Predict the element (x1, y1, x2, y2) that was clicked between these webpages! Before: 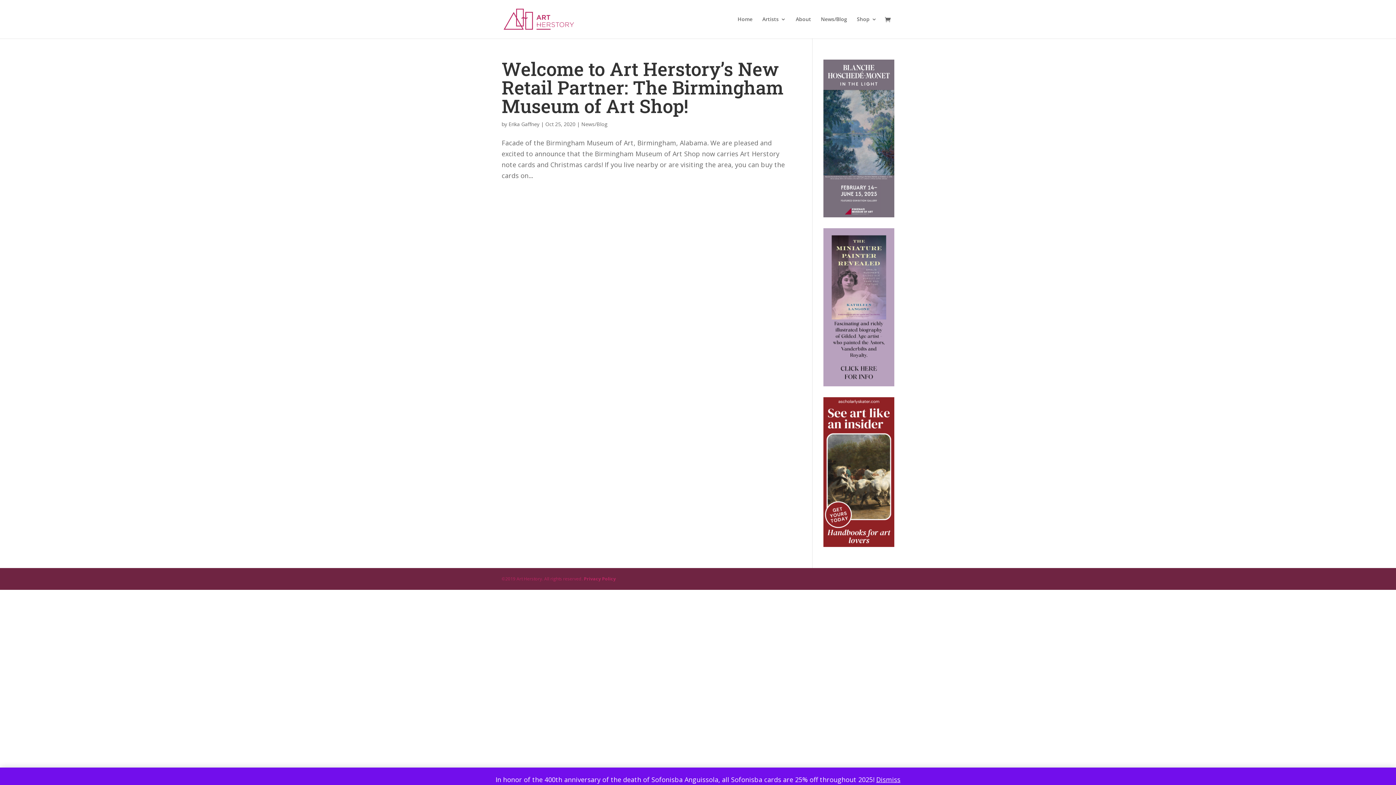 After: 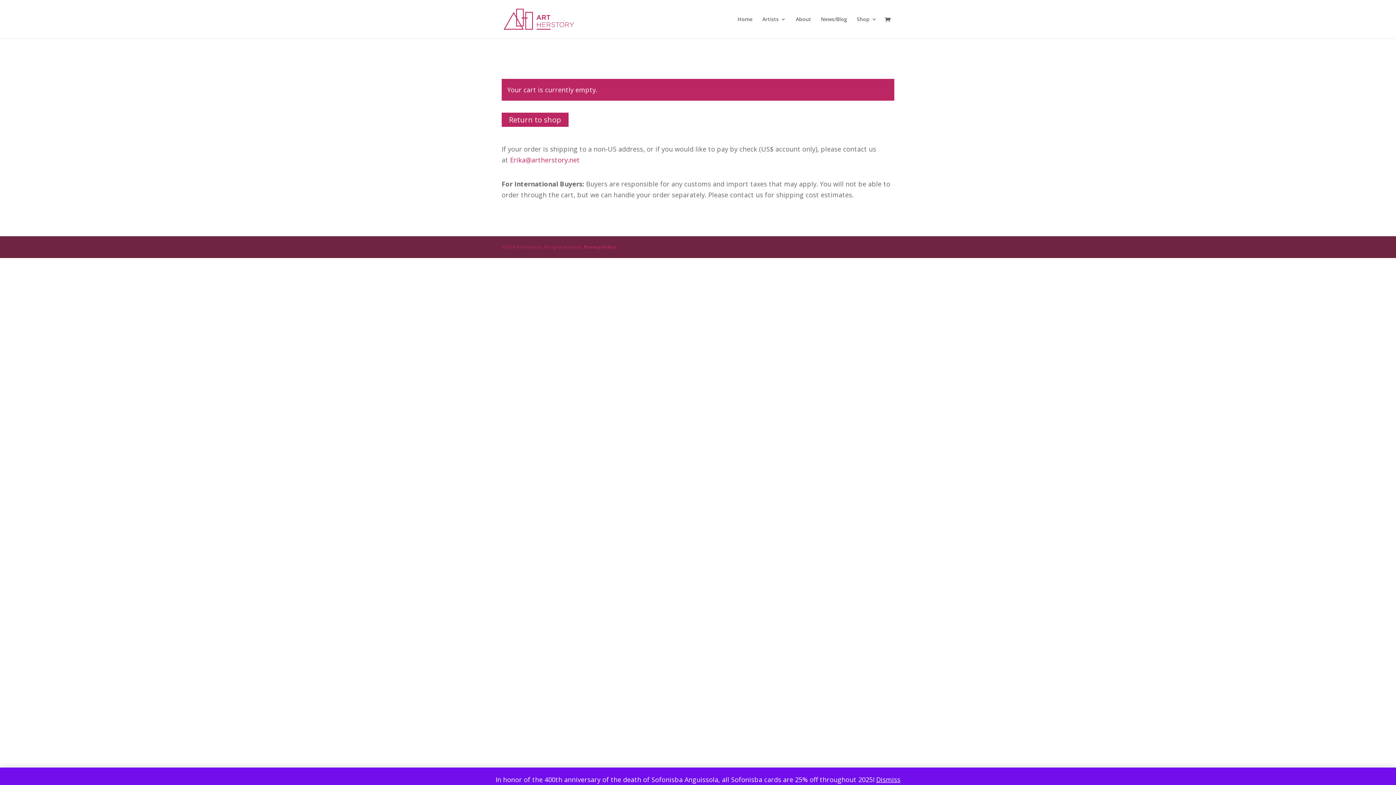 Action: bbox: (885, 16, 894, 24)